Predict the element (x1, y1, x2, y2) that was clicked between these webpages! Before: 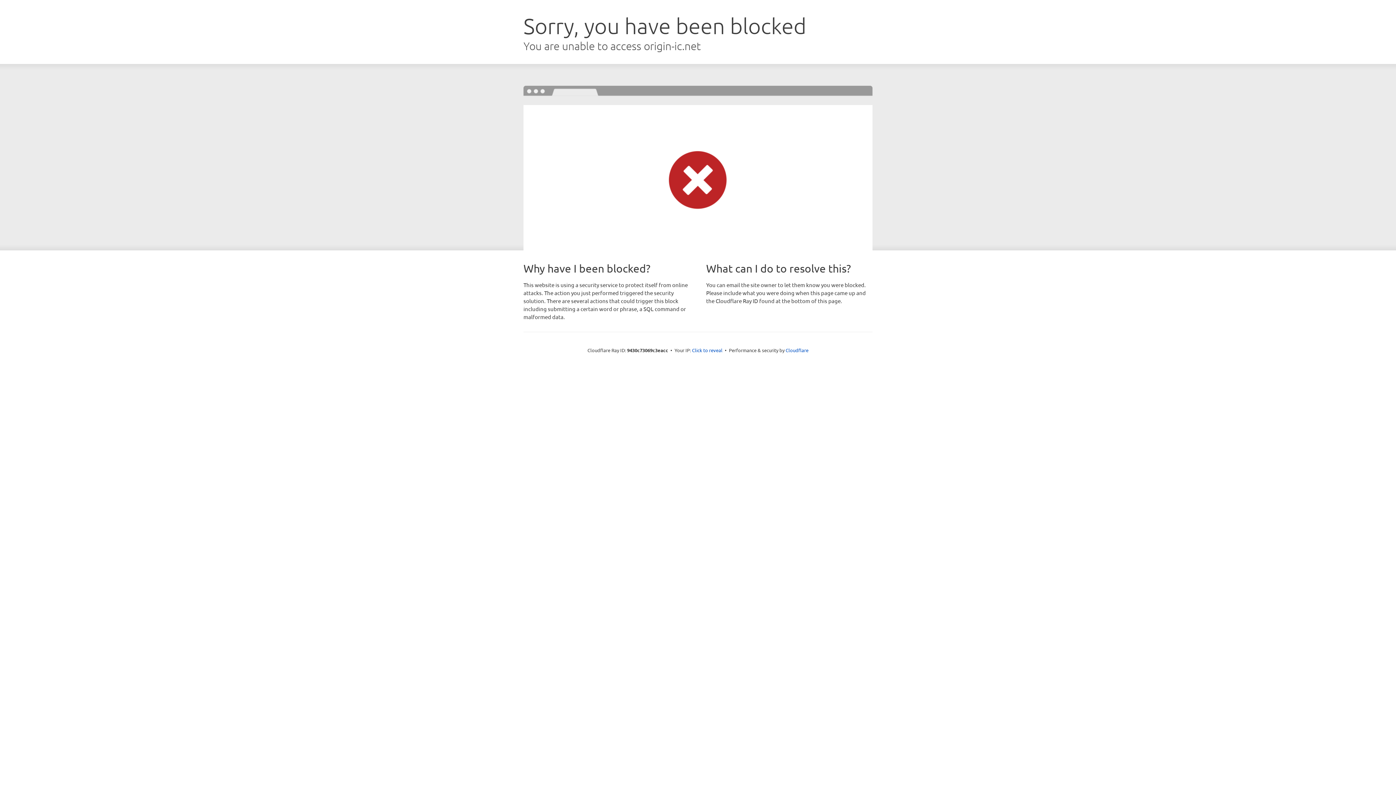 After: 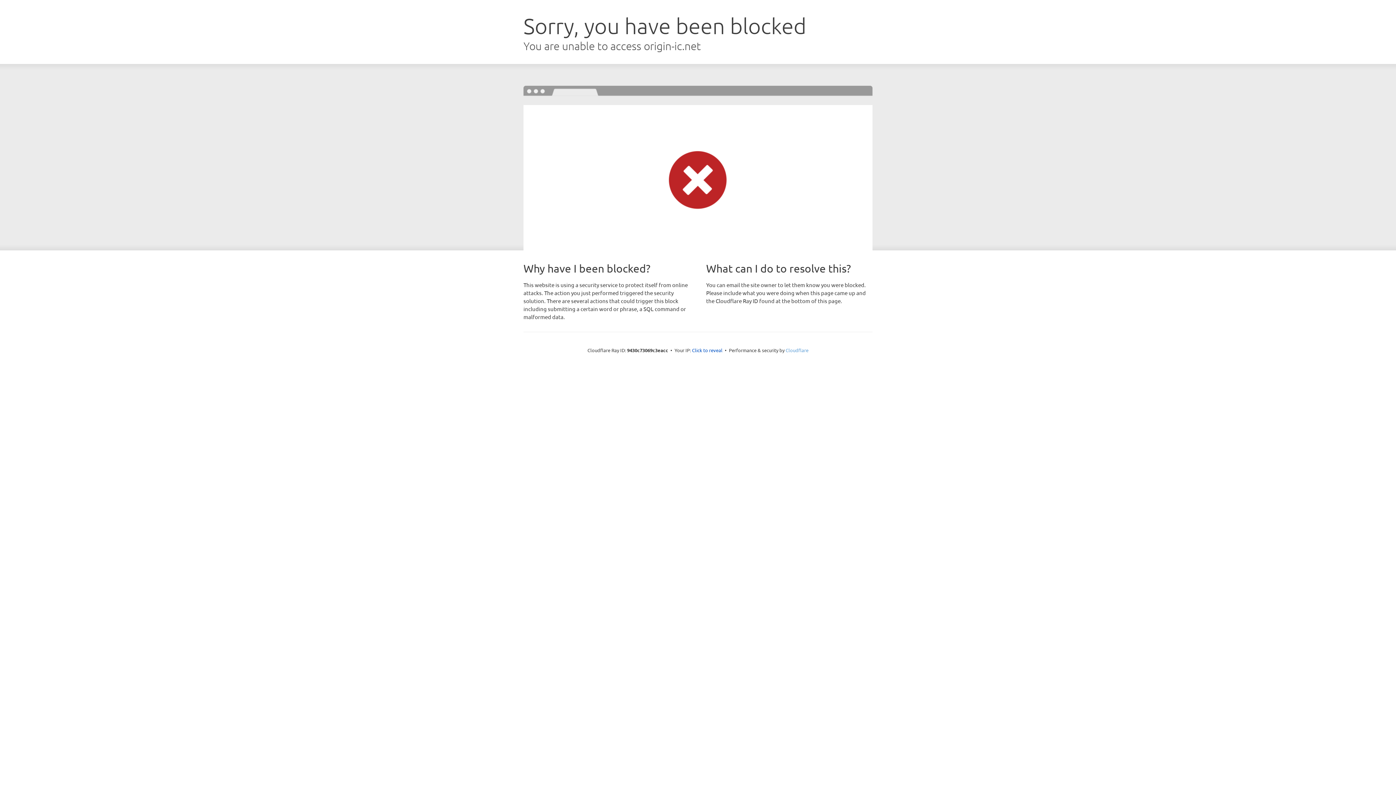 Action: bbox: (785, 347, 808, 353) label: Cloudflare